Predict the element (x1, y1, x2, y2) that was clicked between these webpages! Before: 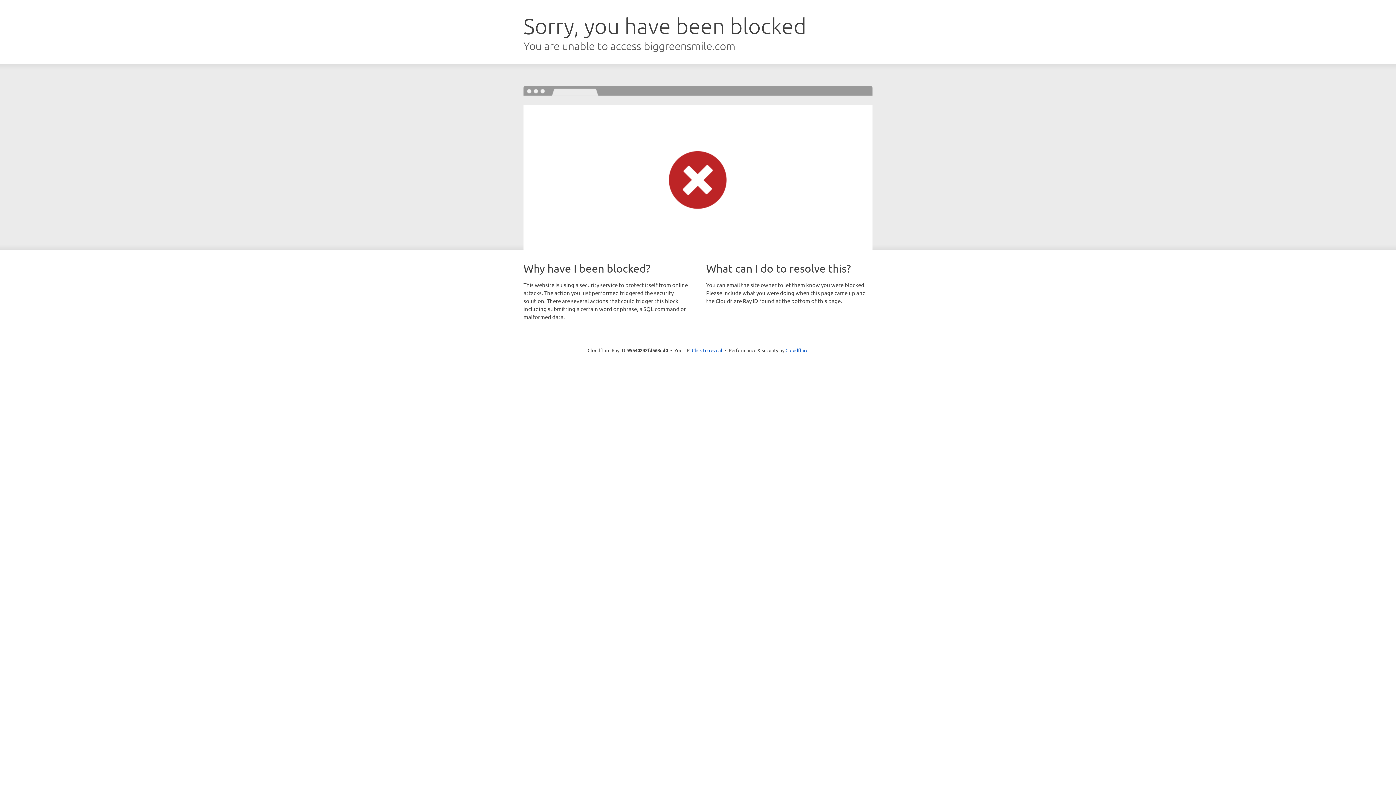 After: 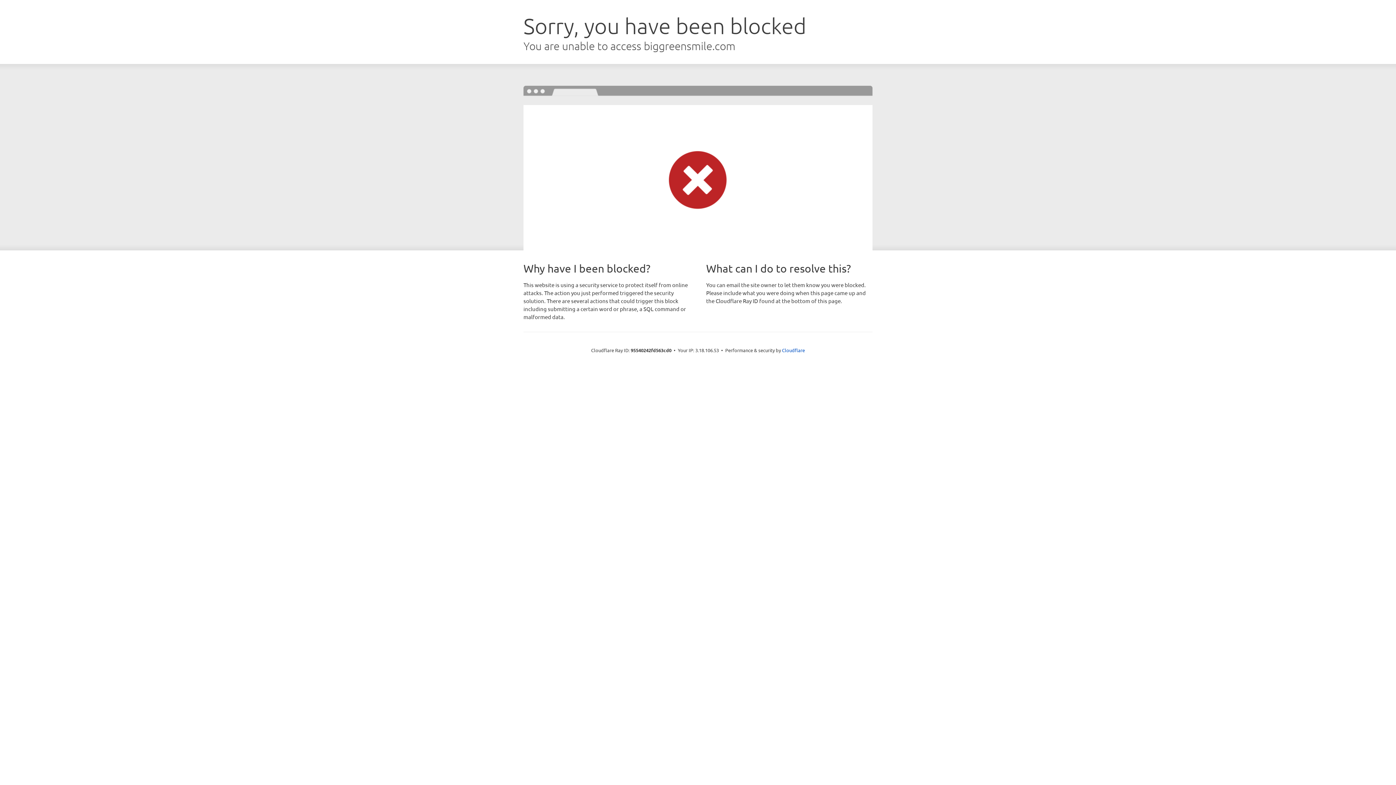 Action: label: Click to reveal bbox: (692, 346, 722, 353)